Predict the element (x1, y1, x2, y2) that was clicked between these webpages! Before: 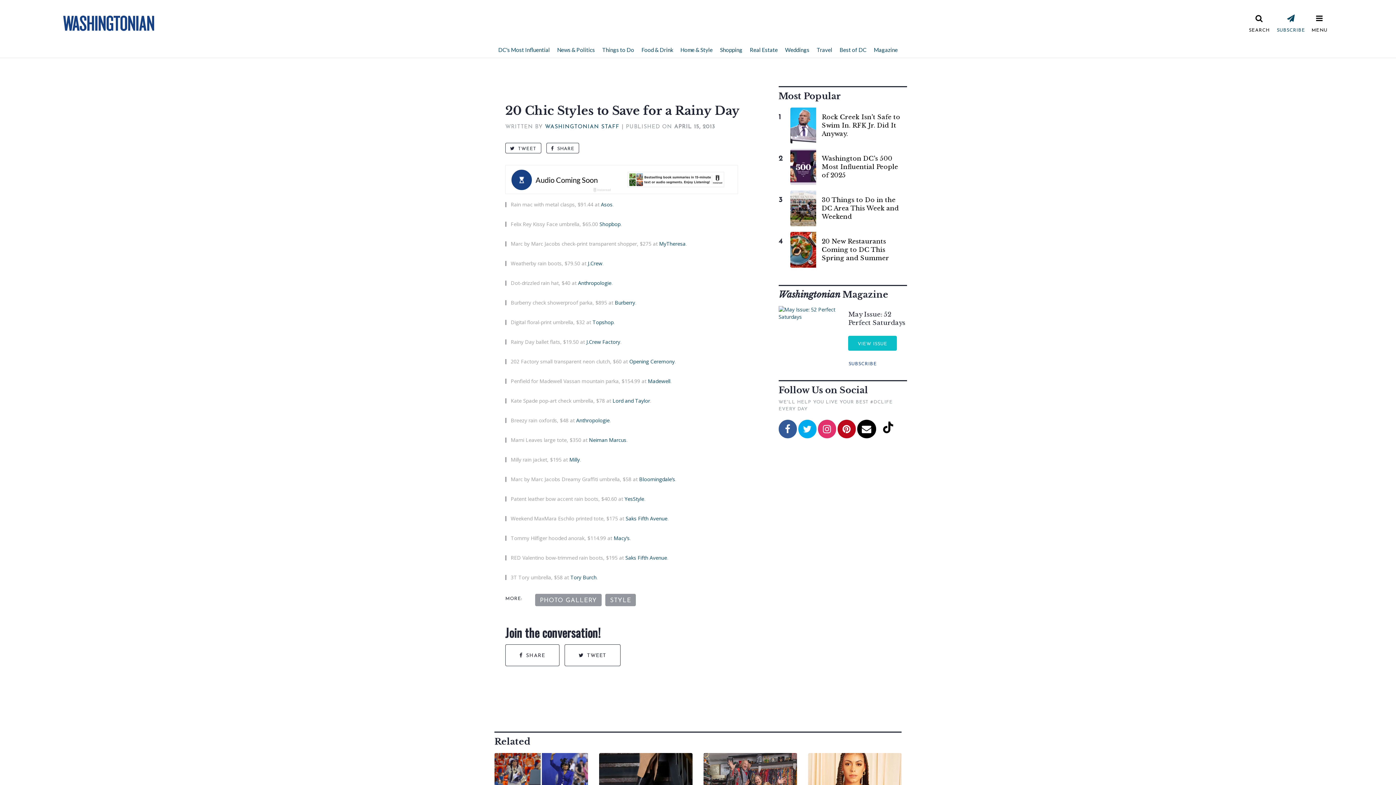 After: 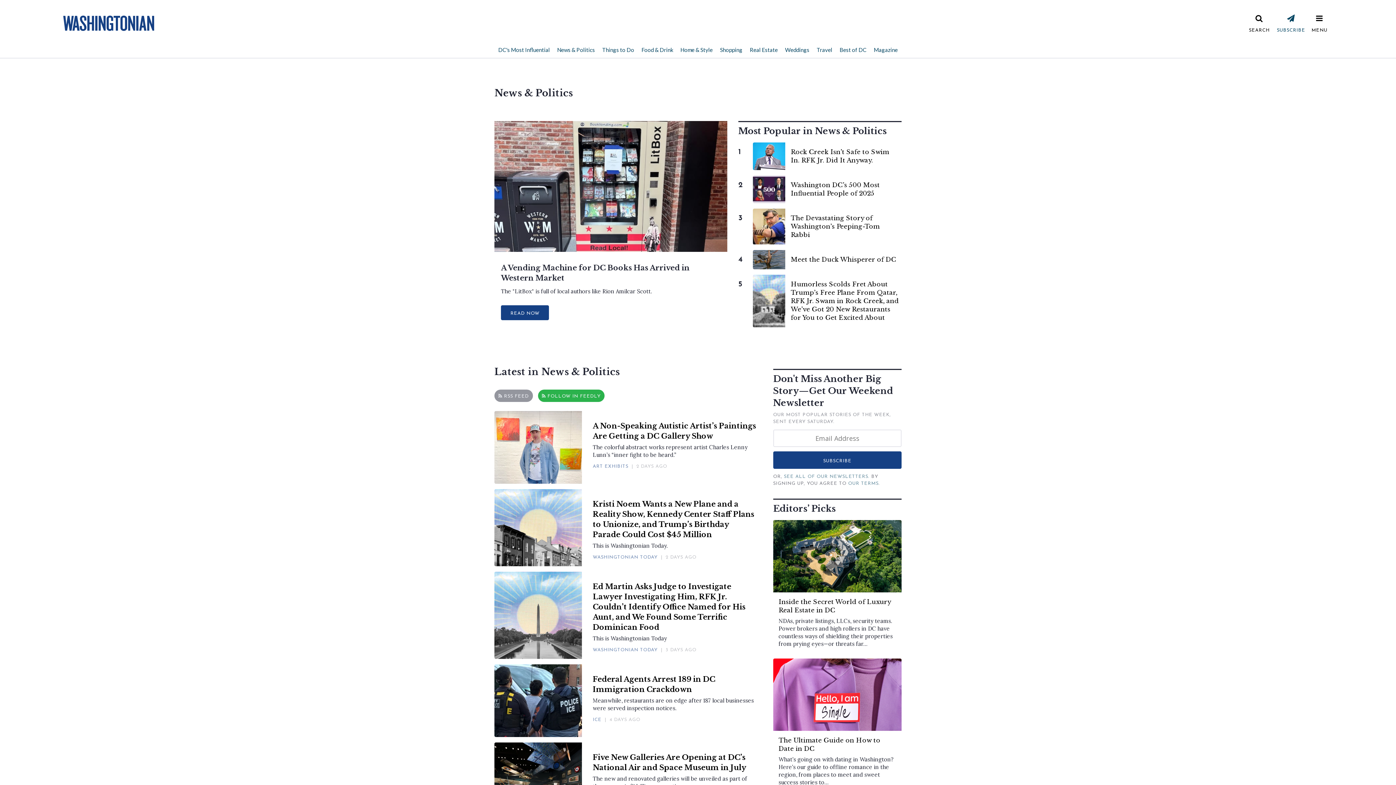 Action: label: News & Politics bbox: (553, 41, 598, 57)